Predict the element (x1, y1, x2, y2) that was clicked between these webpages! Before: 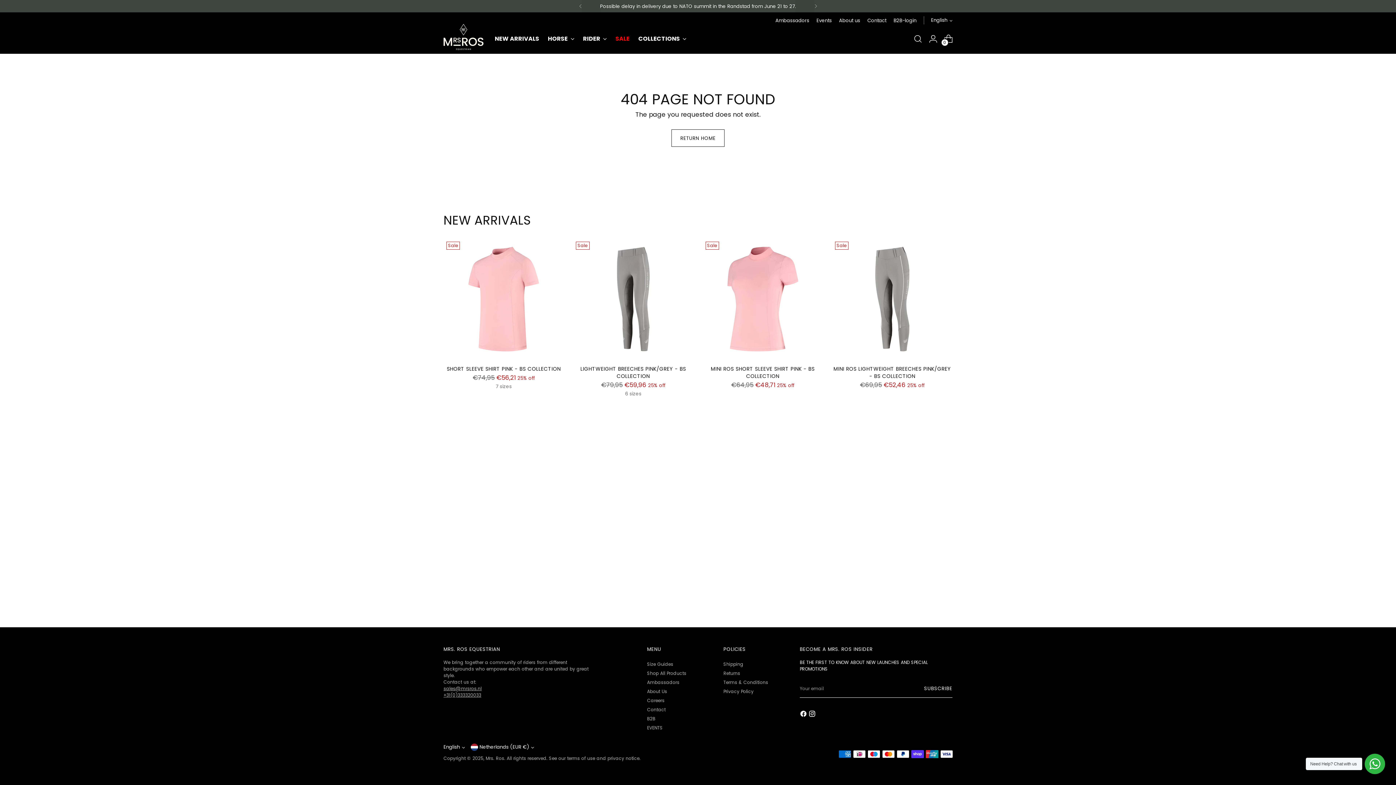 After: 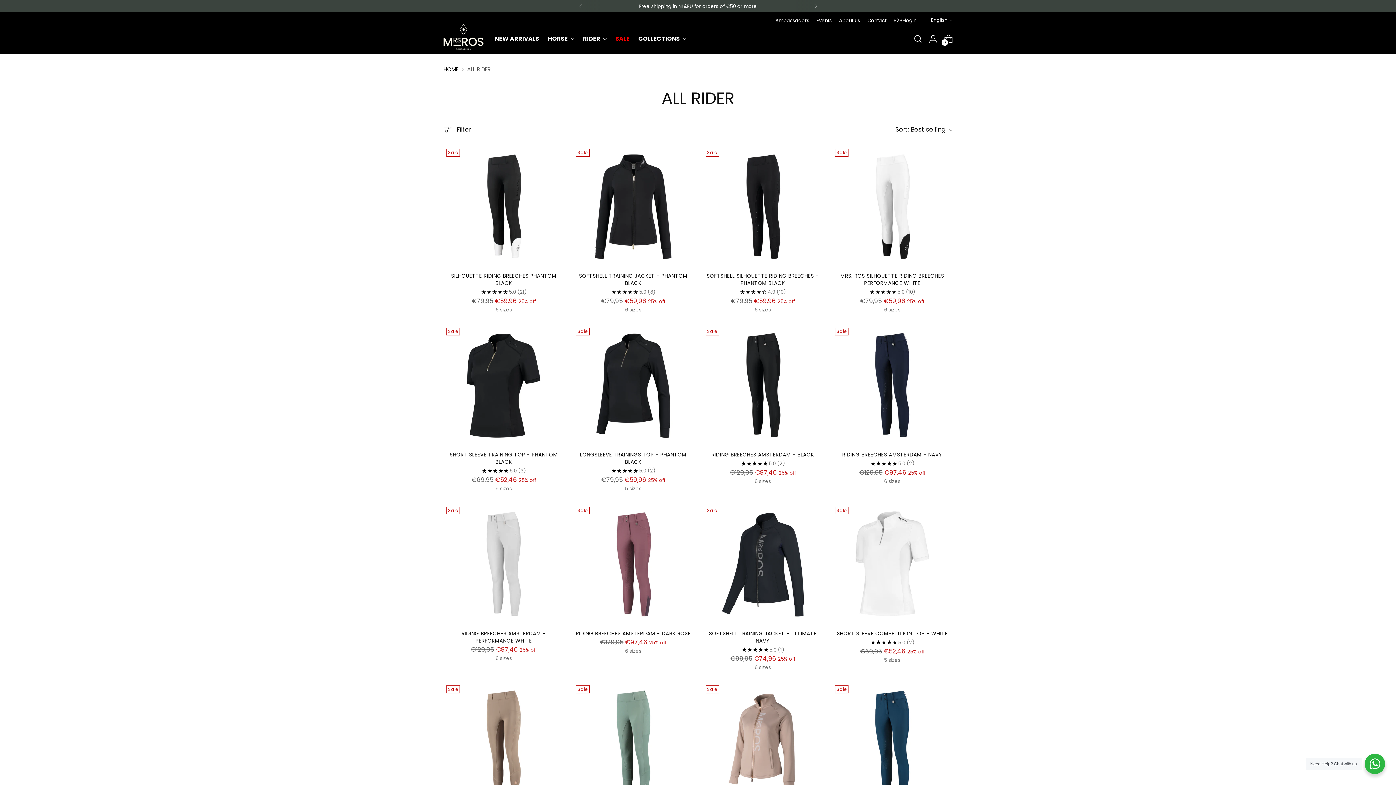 Action: bbox: (583, 30, 607, 46) label: RIDER